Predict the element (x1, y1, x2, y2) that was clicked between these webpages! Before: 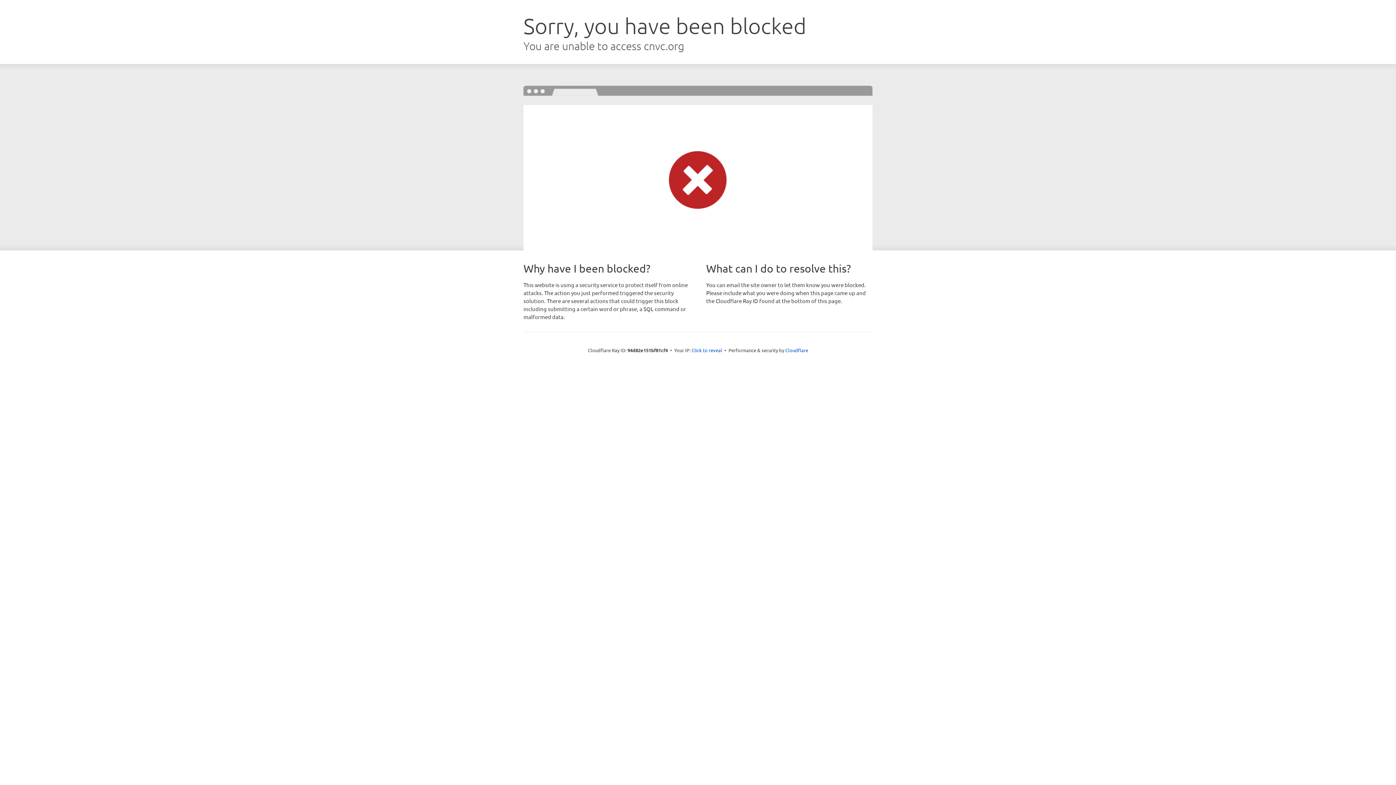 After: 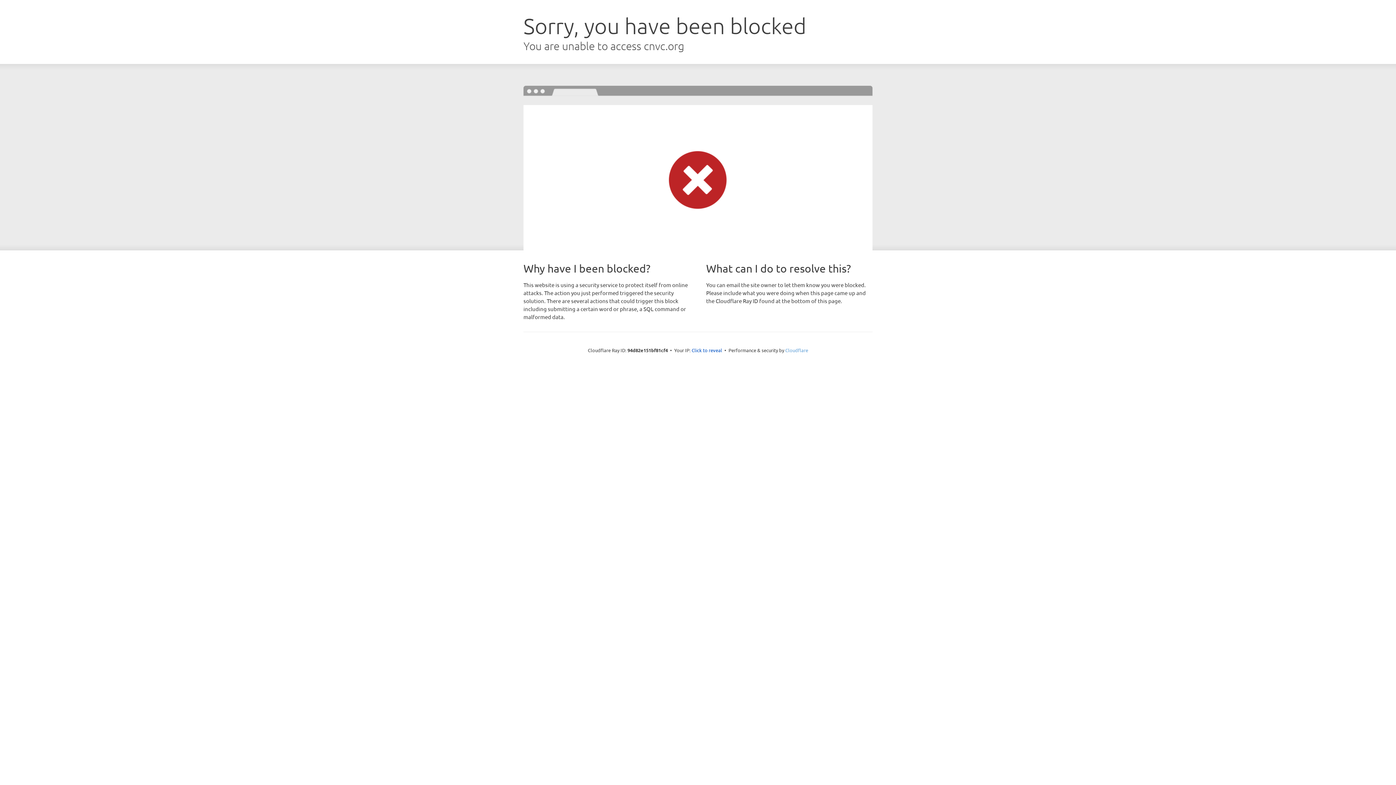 Action: bbox: (785, 347, 808, 353) label: Cloudflare